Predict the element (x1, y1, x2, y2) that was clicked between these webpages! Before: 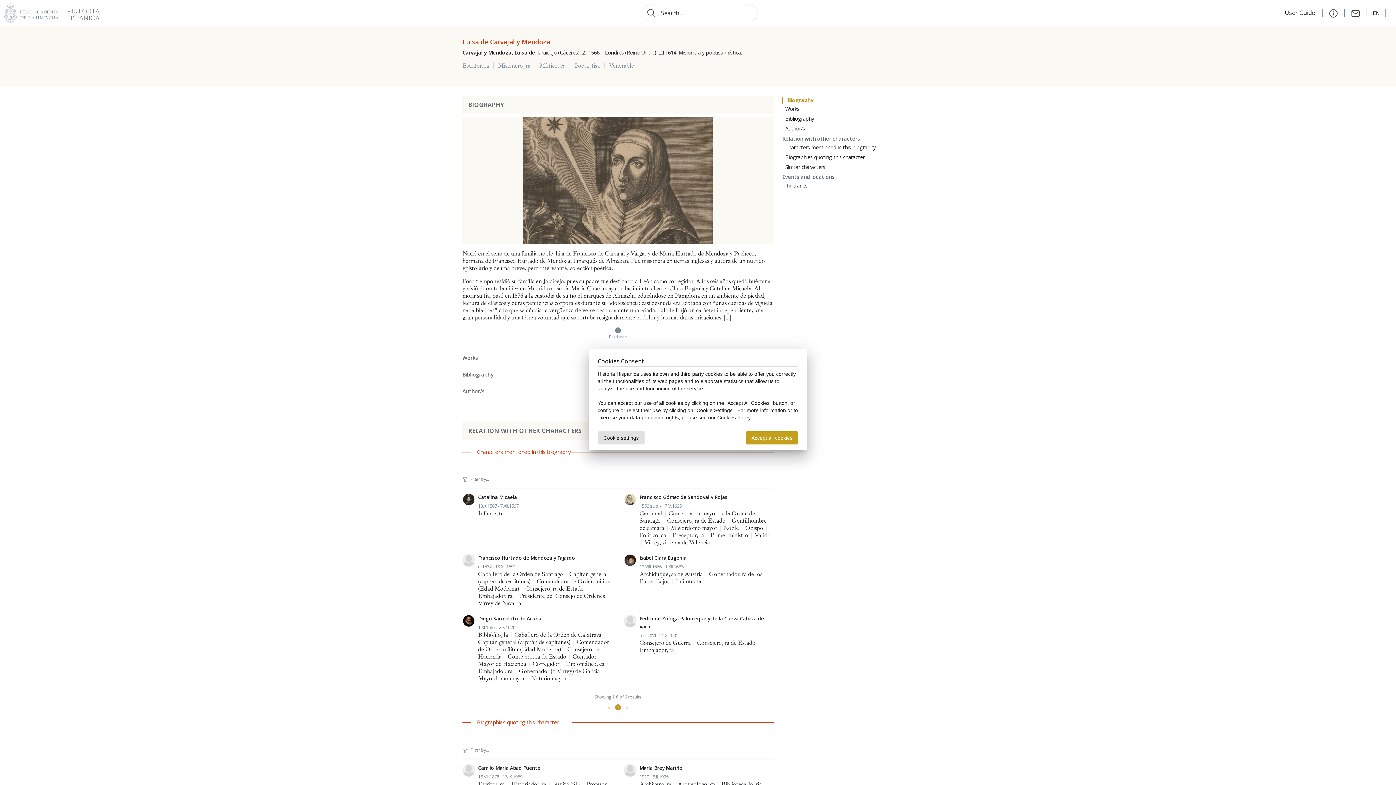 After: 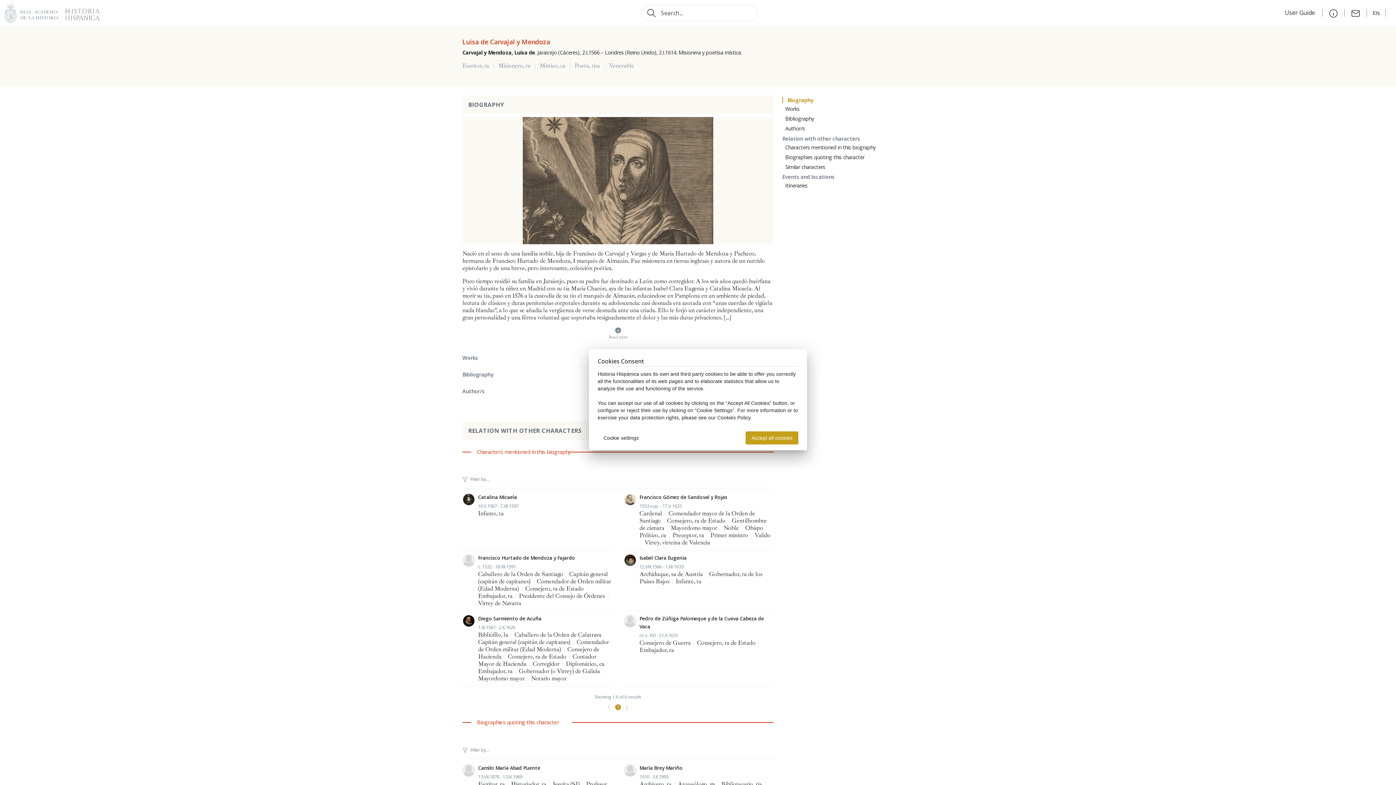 Action: label: User Guide  bbox: (1285, 8, 1316, 16)